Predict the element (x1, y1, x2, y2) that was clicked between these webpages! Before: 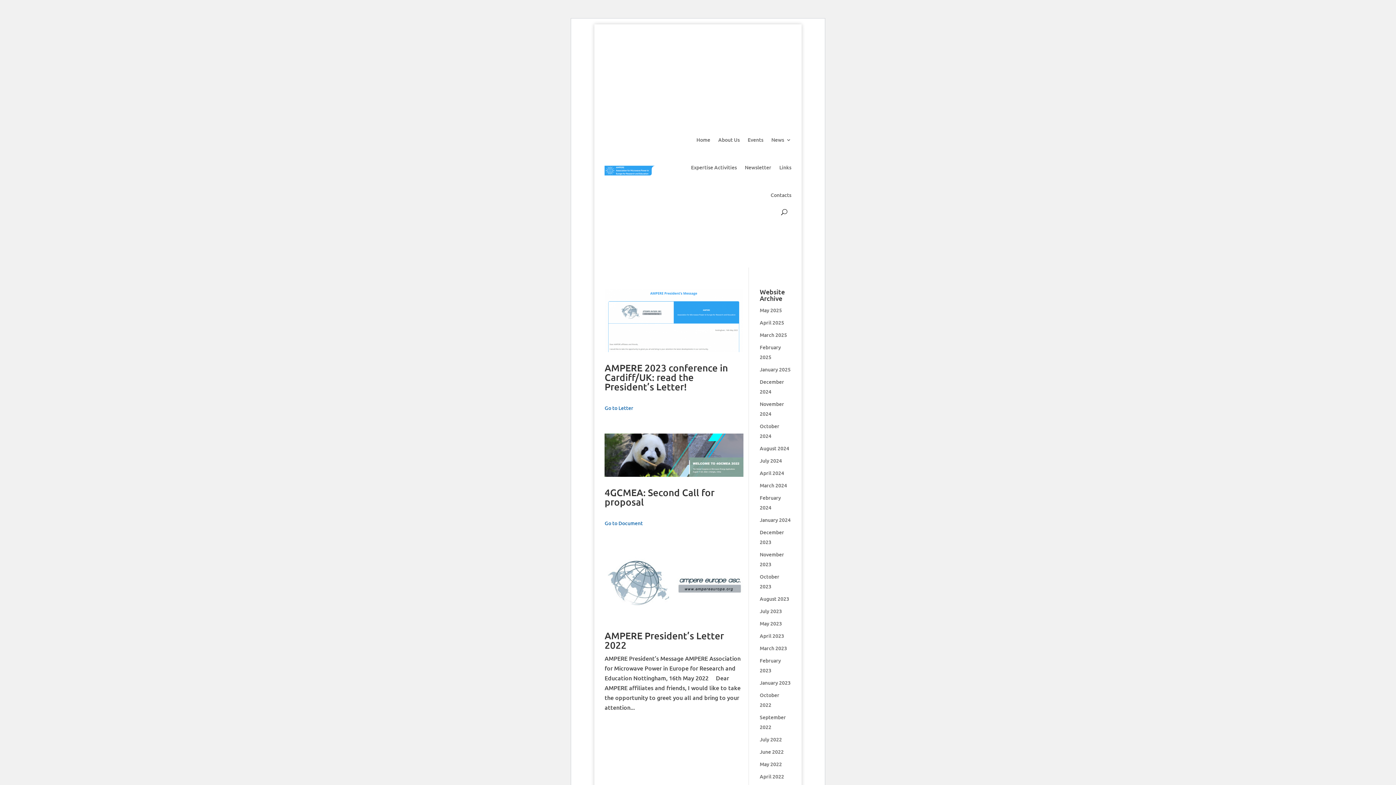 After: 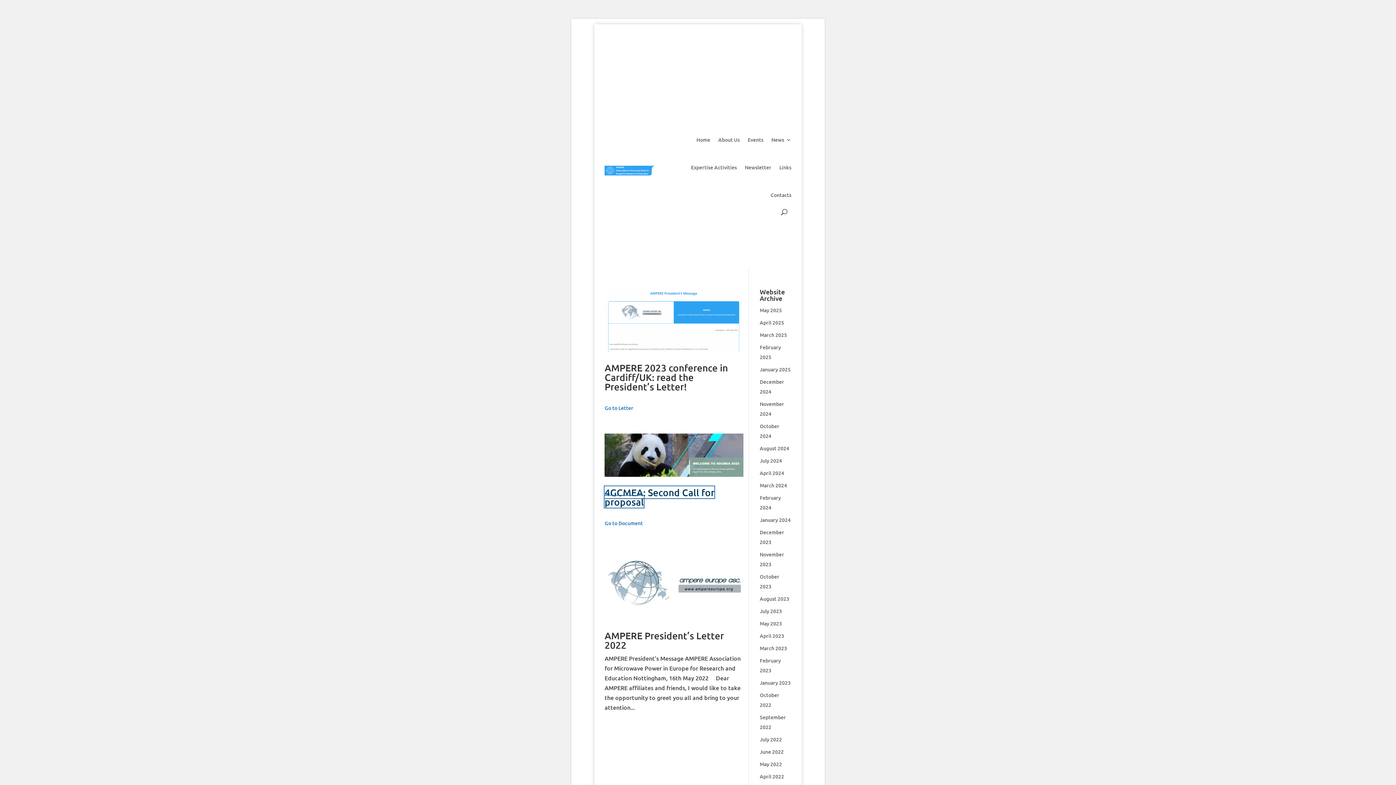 Action: label: 4GCMEA: Second Call for proposal bbox: (604, 486, 714, 508)